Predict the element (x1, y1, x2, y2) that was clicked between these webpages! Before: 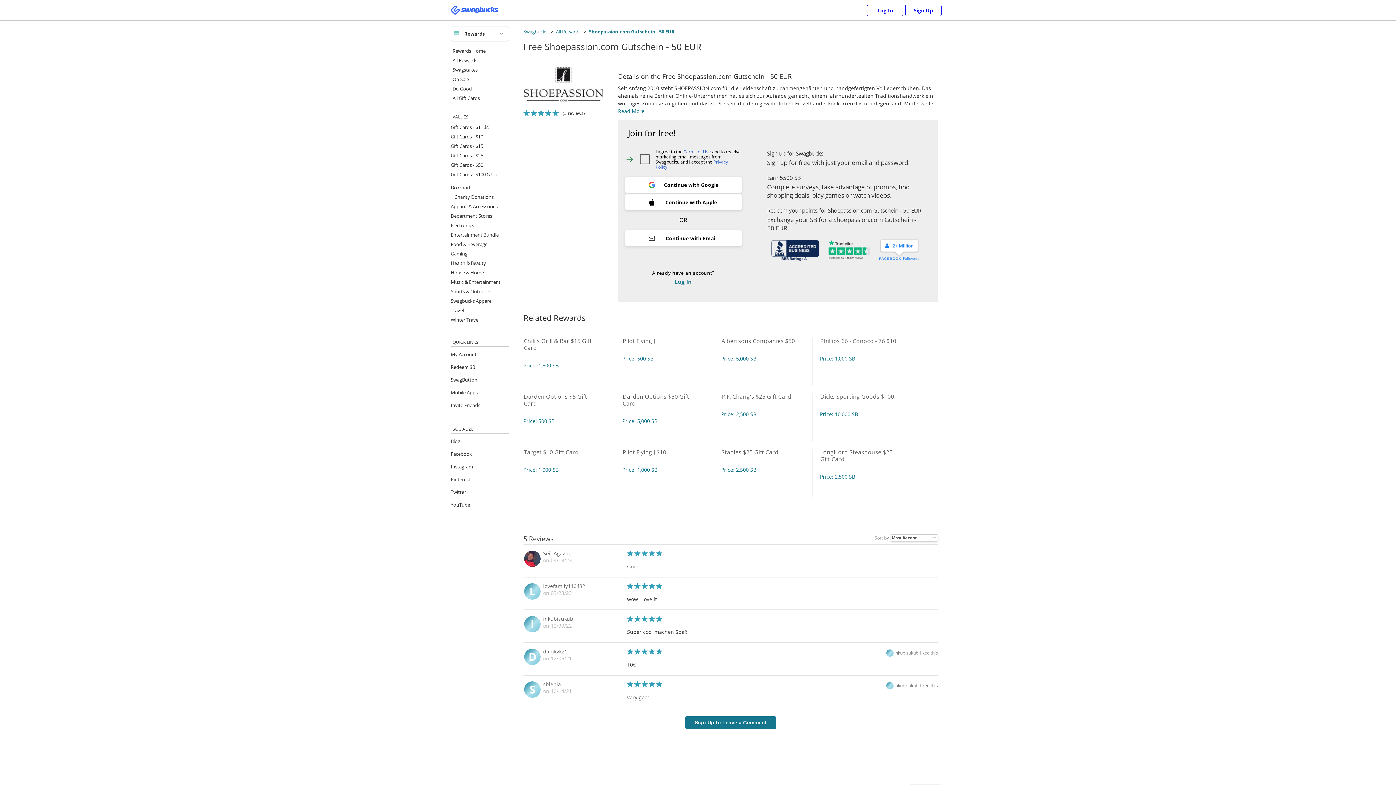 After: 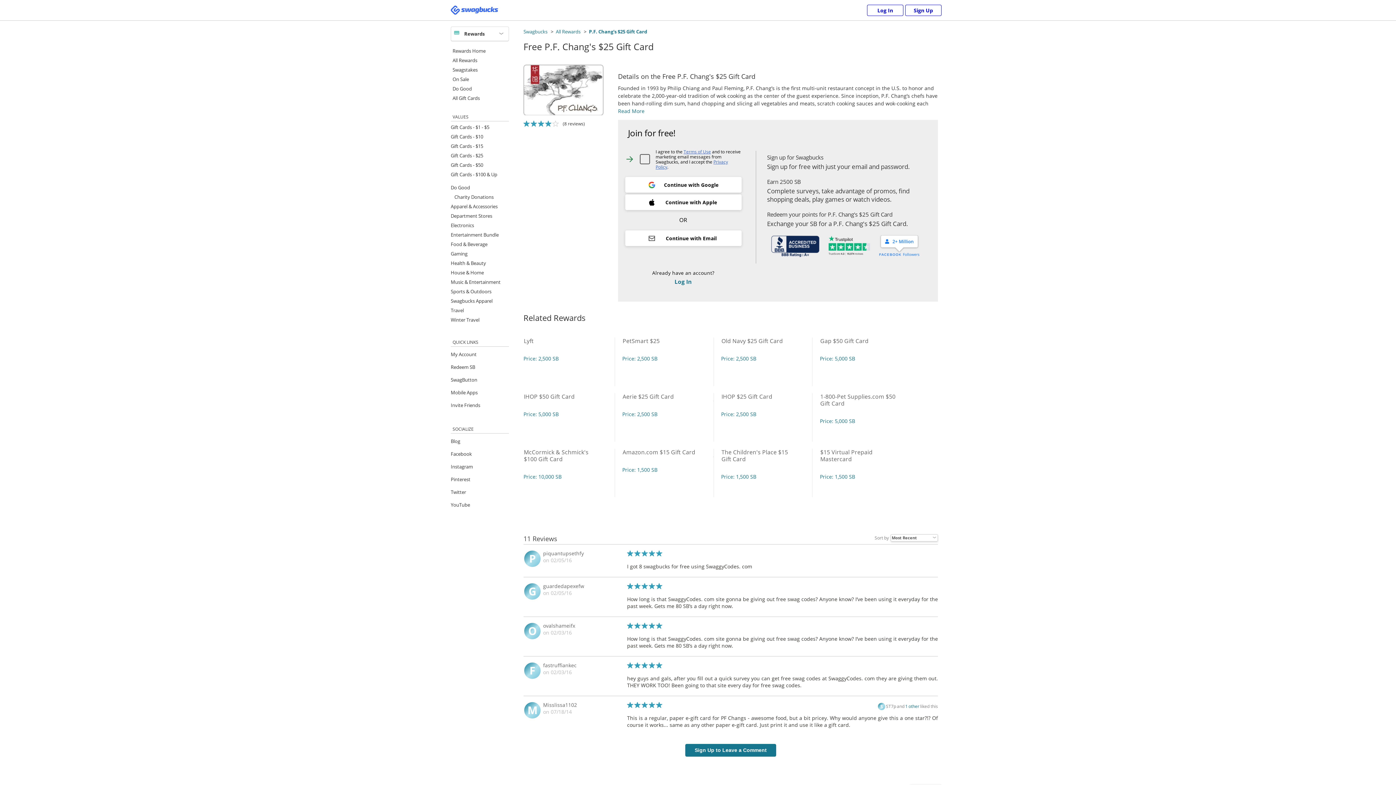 Action: label: P.F. Chang's $25 Gift Card bbox: (721, 393, 812, 441)